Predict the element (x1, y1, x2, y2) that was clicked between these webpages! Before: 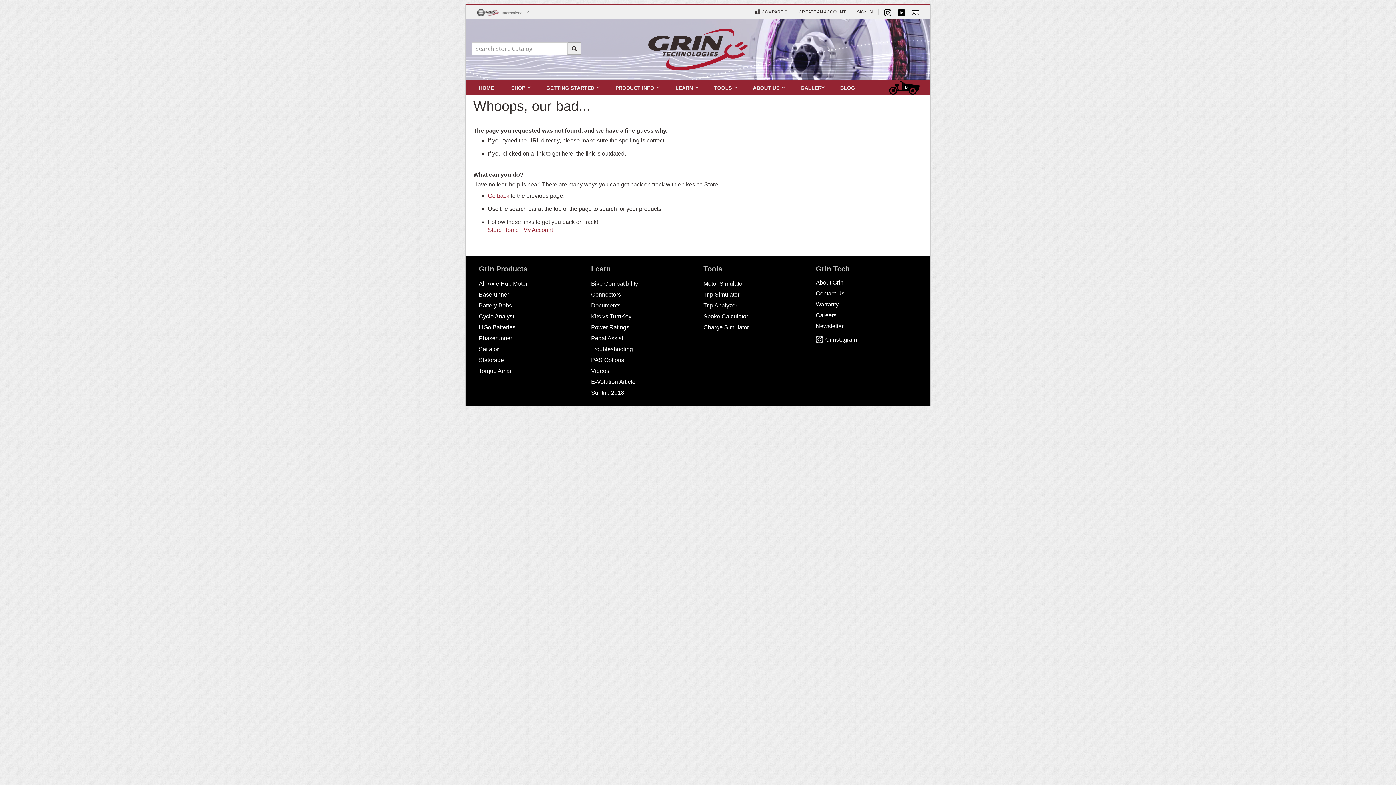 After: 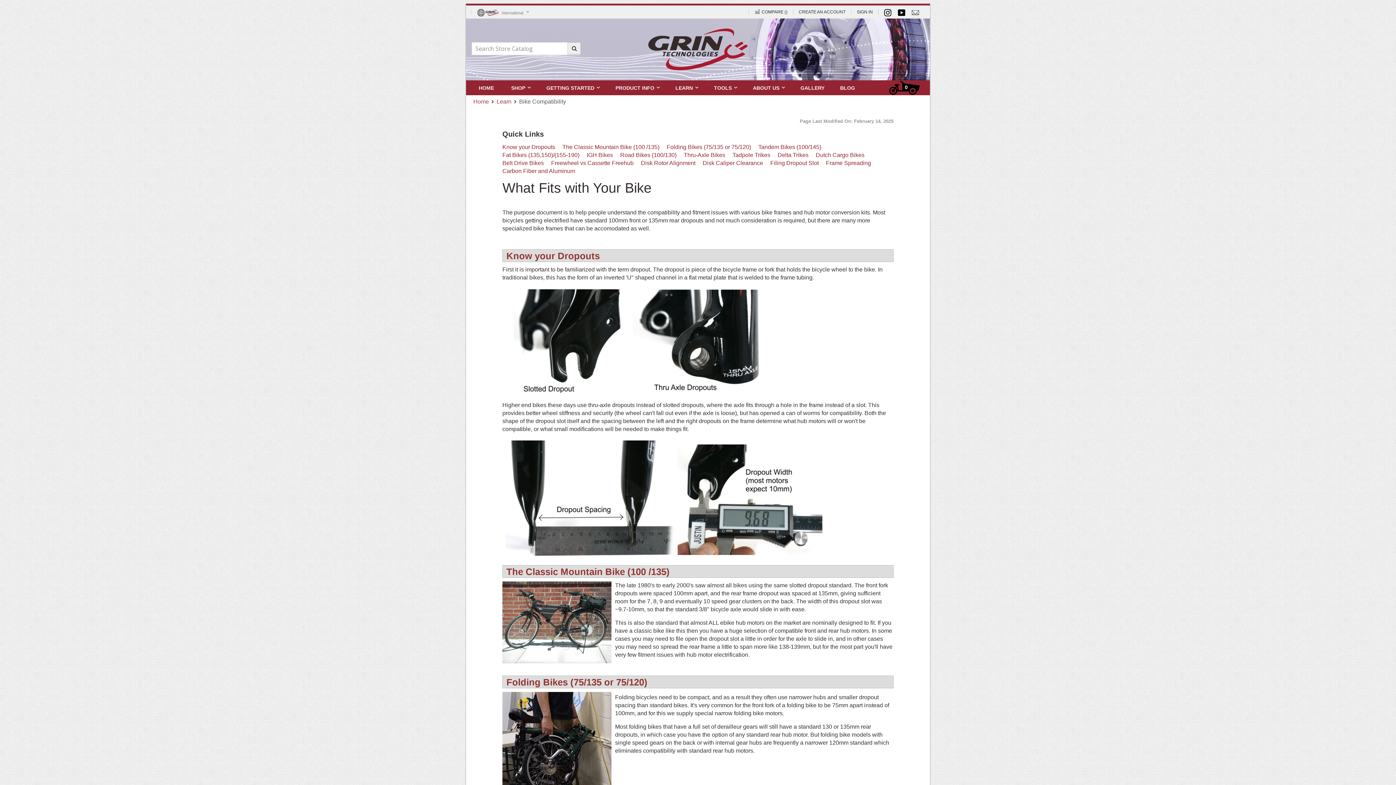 Action: label: Bike Compatibility bbox: (591, 280, 638, 287)